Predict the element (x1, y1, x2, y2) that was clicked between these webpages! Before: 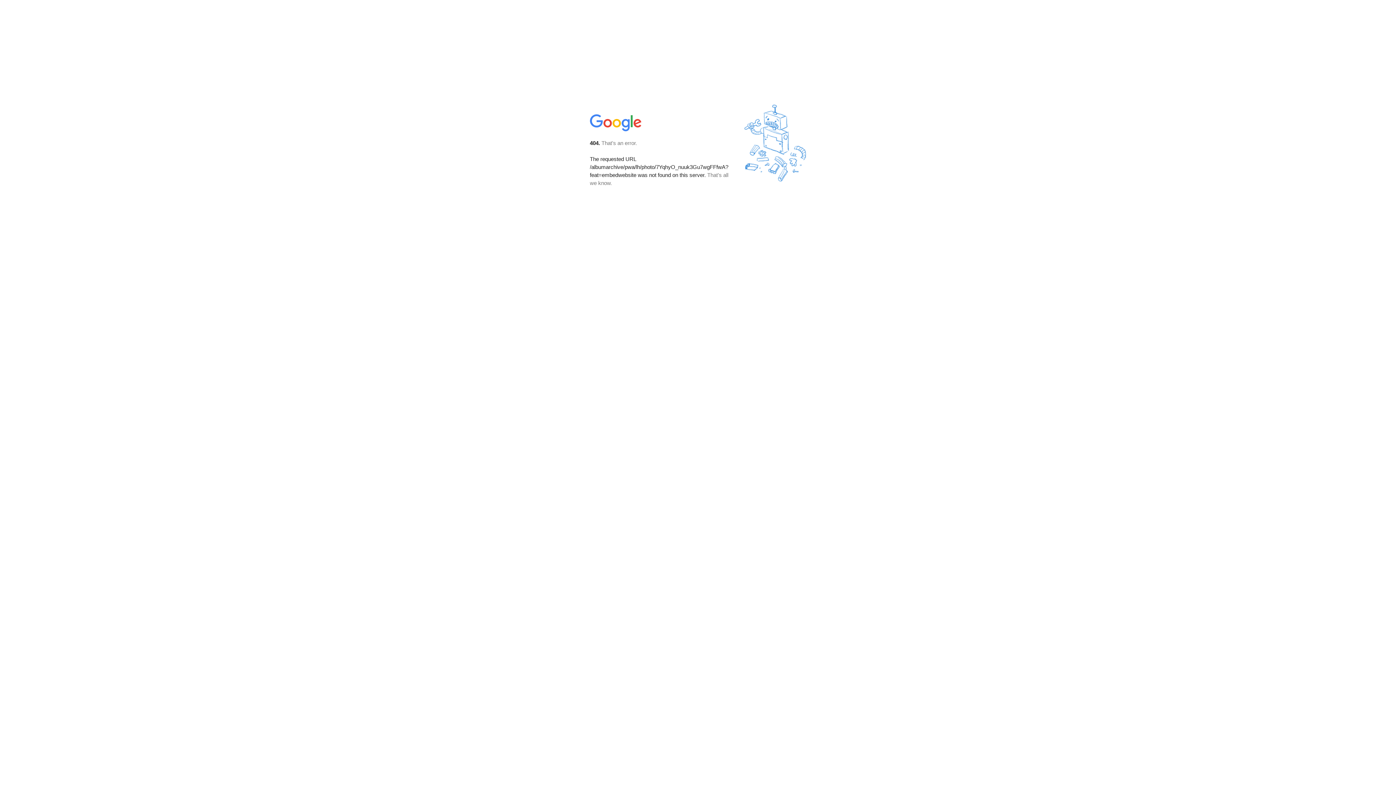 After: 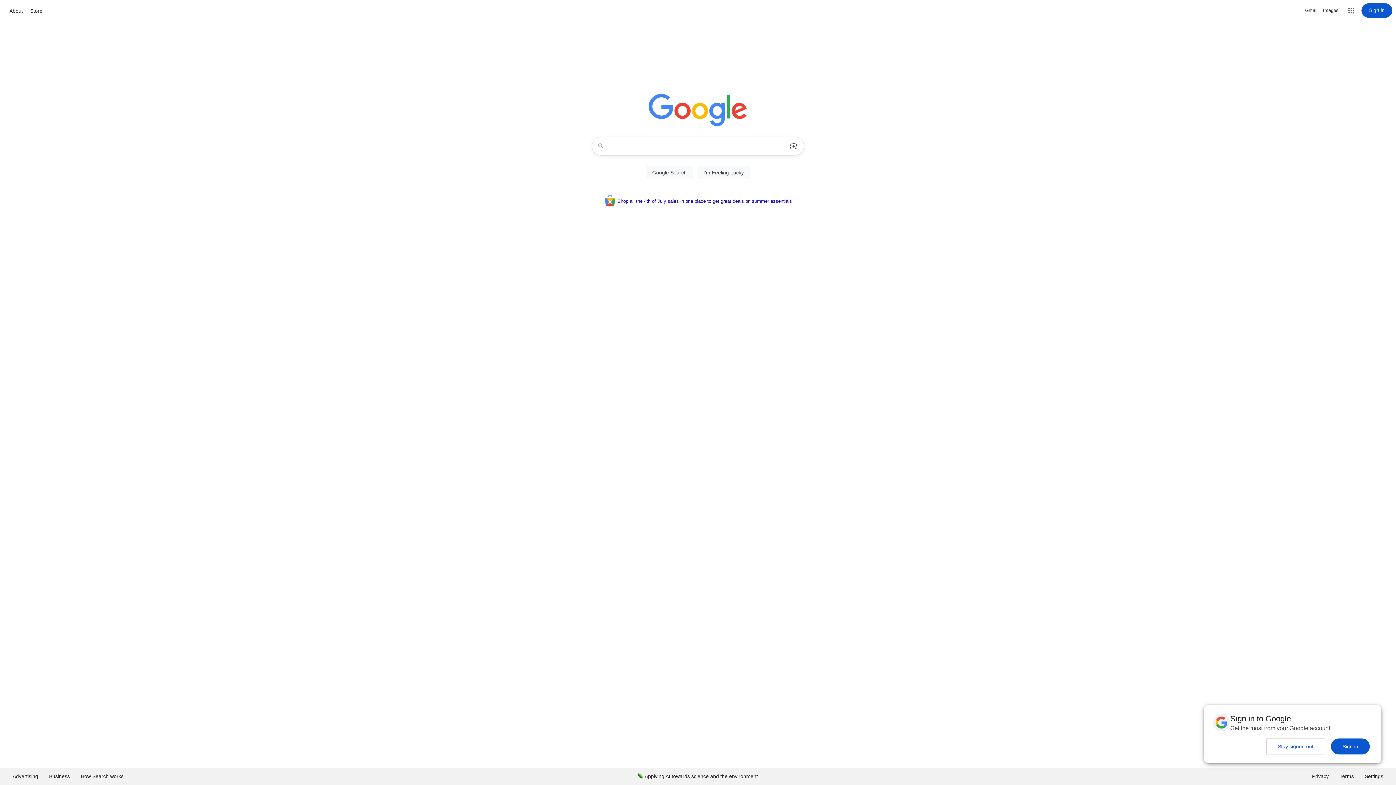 Action: bbox: (590, 127, 642, 134)